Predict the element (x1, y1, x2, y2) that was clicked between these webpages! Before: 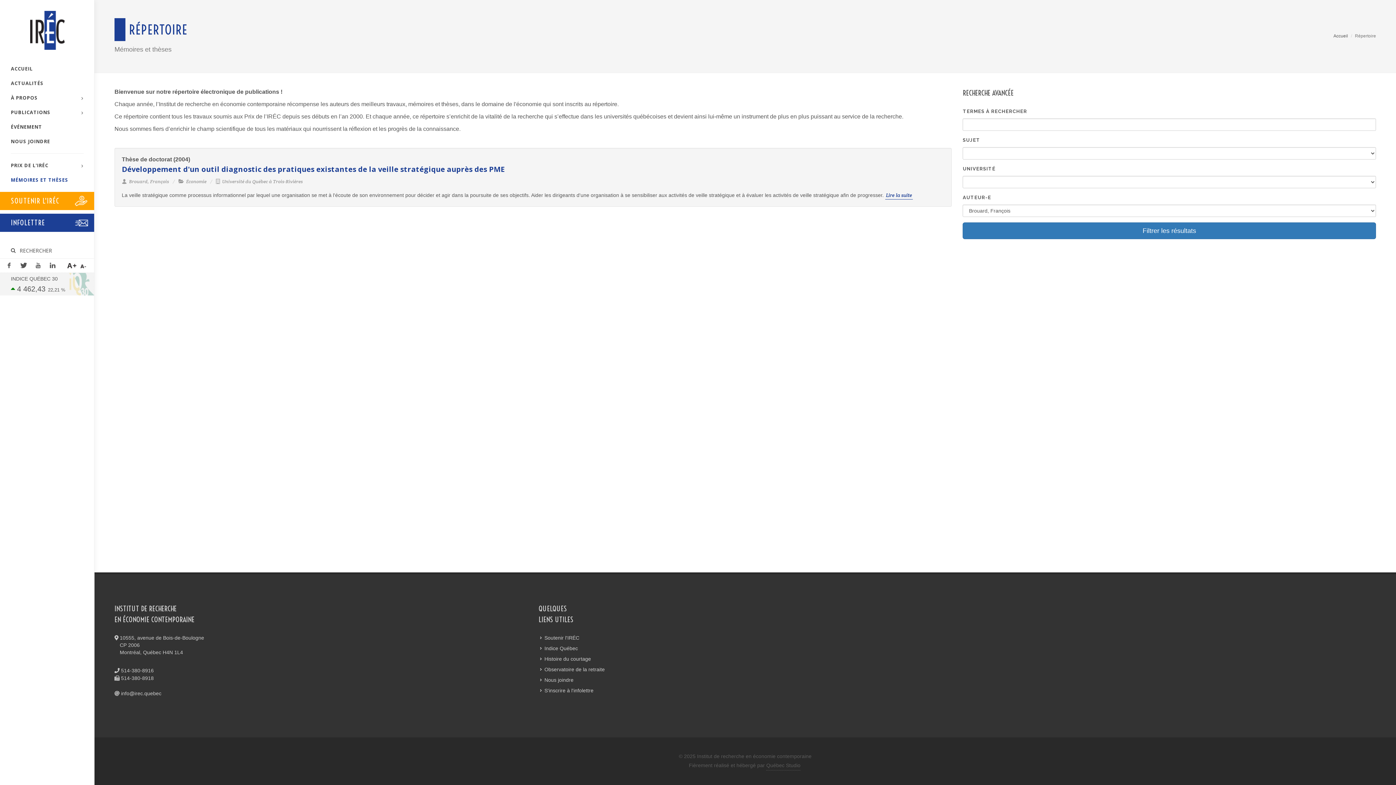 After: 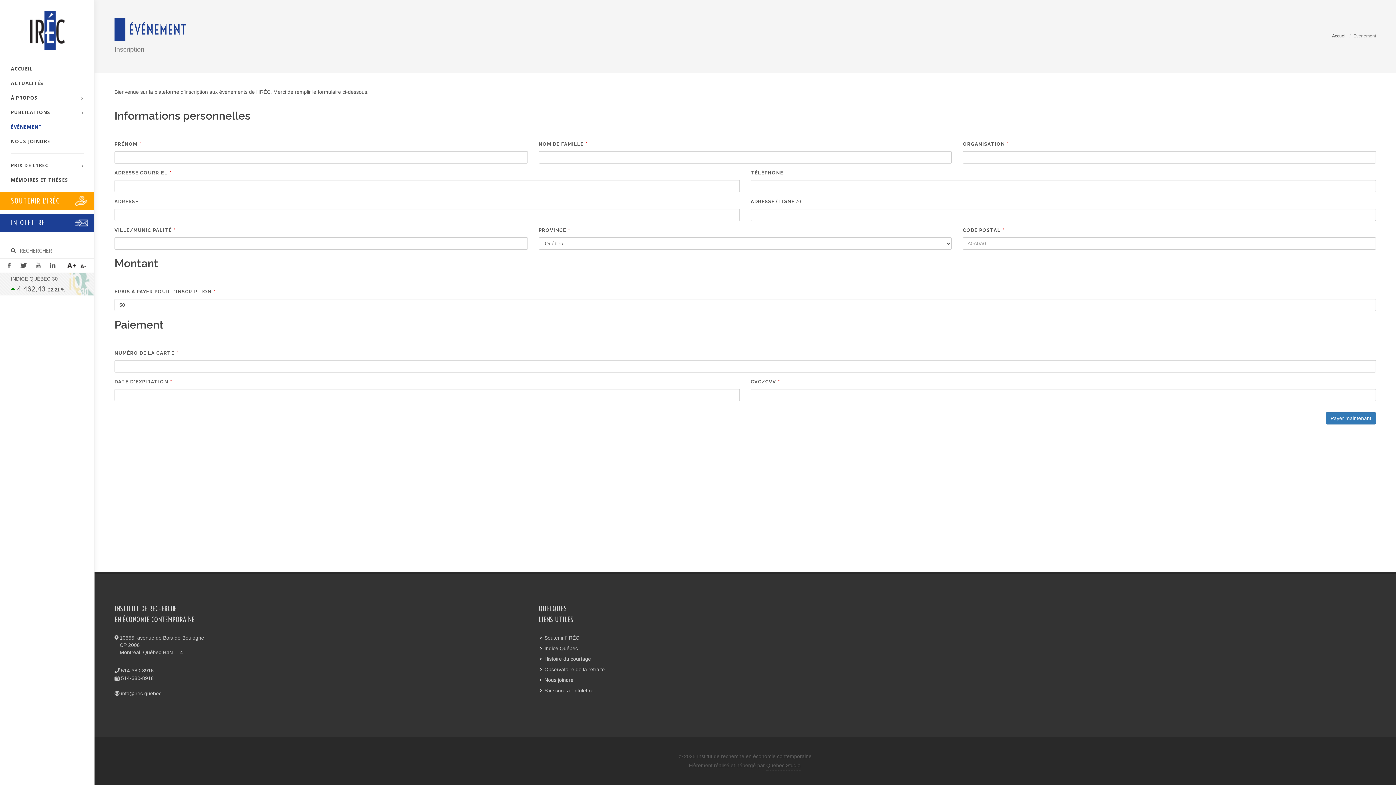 Action: label: ÉVÉNEMENT bbox: (10, 122, 83, 131)